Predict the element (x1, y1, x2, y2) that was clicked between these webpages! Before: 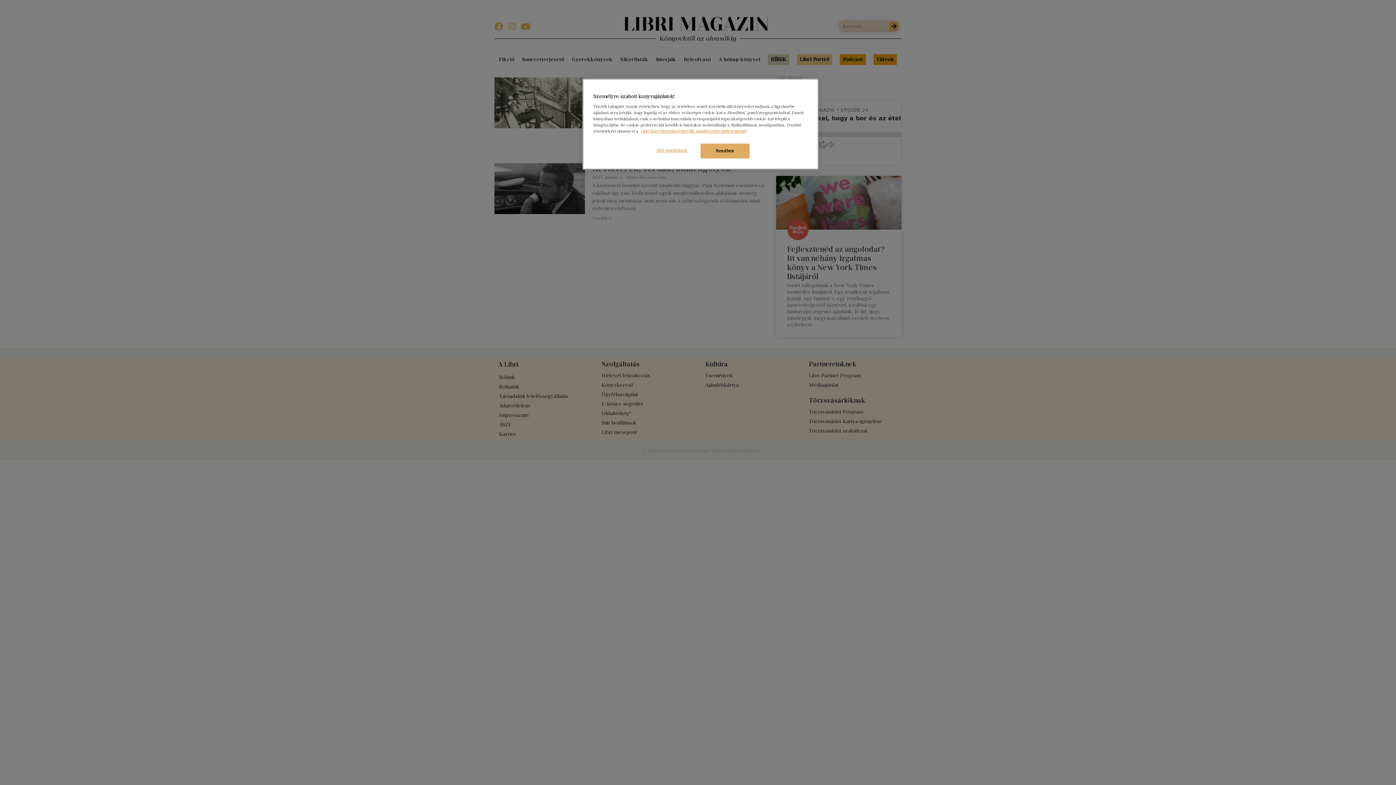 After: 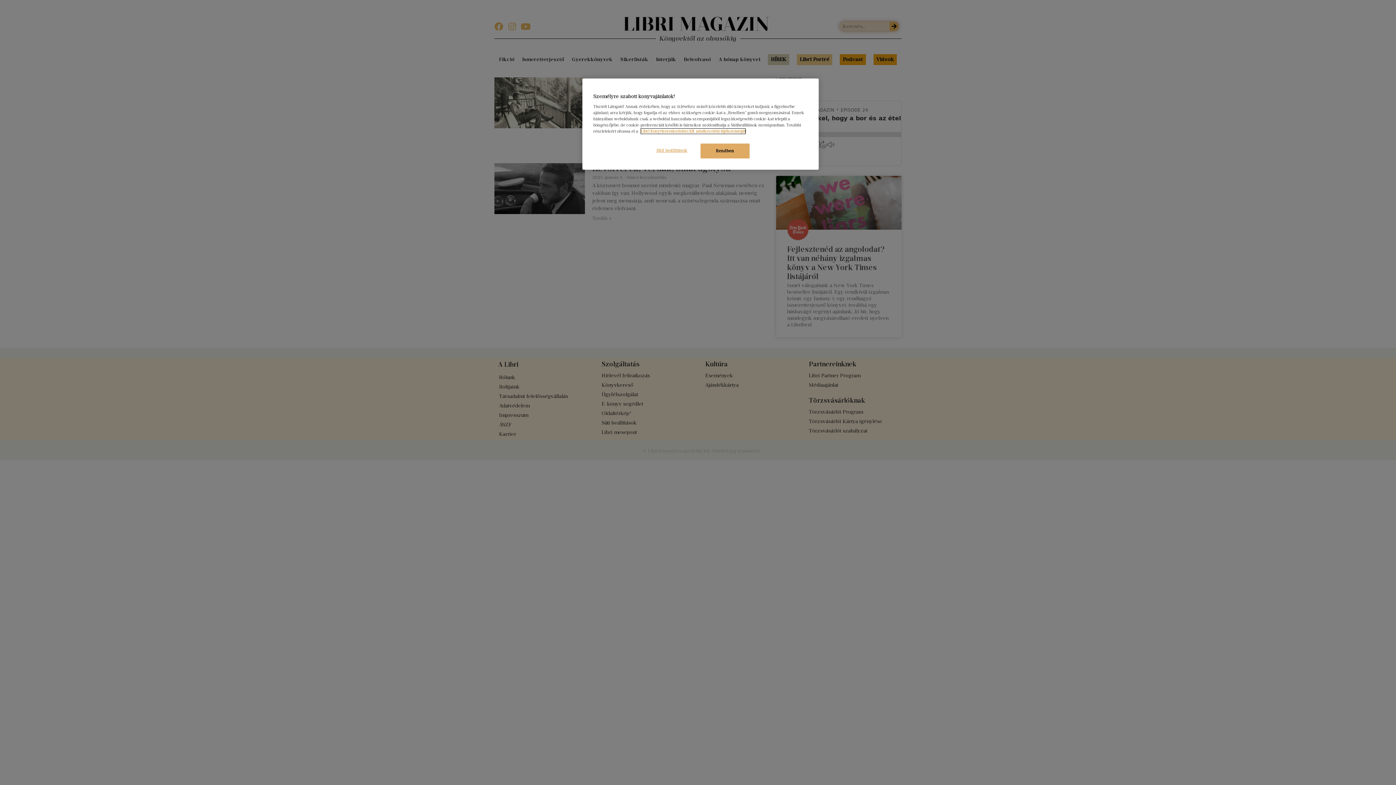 Action: bbox: (641, 128, 745, 133) label: Libri Könyvkereskedelmi Kft. adatkezelési tájékoztatóját